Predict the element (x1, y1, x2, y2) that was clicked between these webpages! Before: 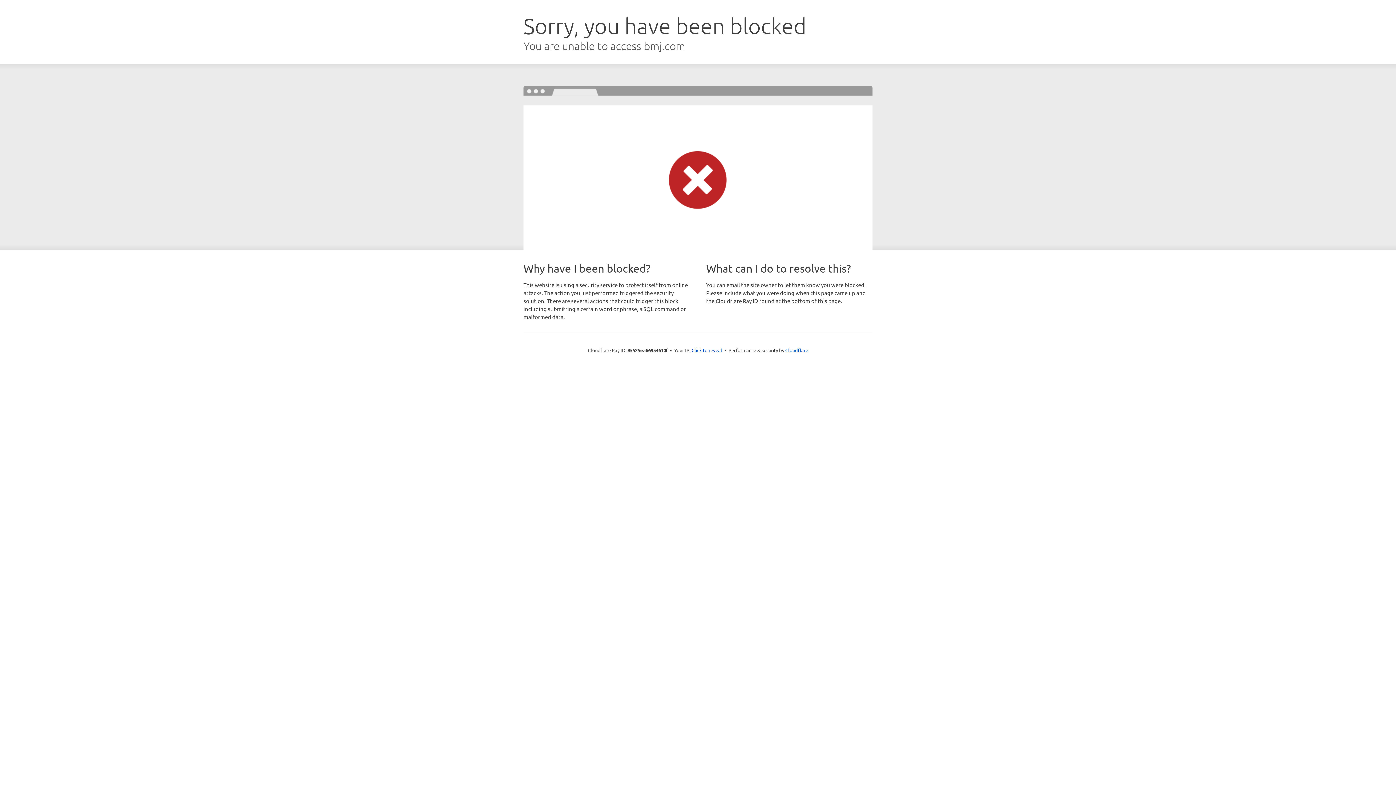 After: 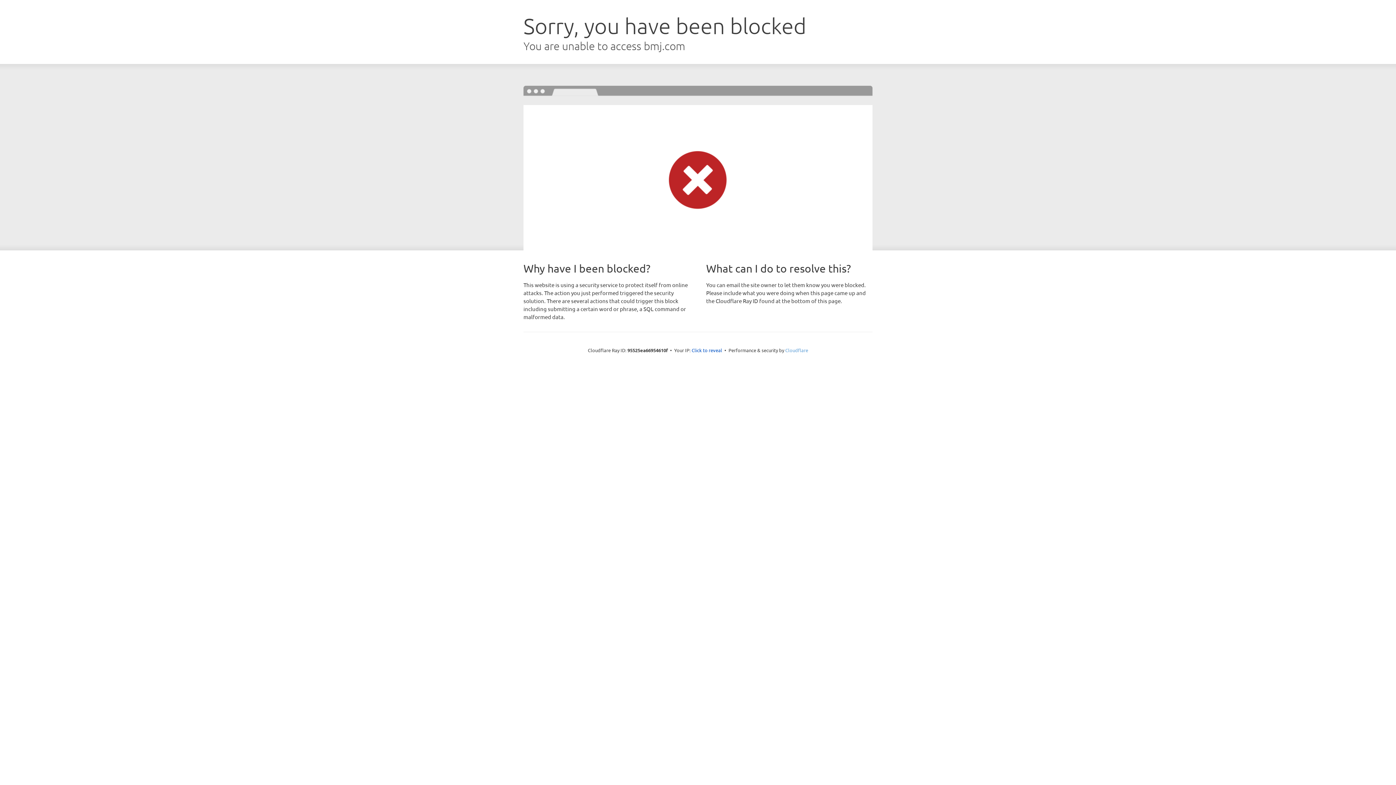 Action: bbox: (785, 347, 808, 353) label: Cloudflare